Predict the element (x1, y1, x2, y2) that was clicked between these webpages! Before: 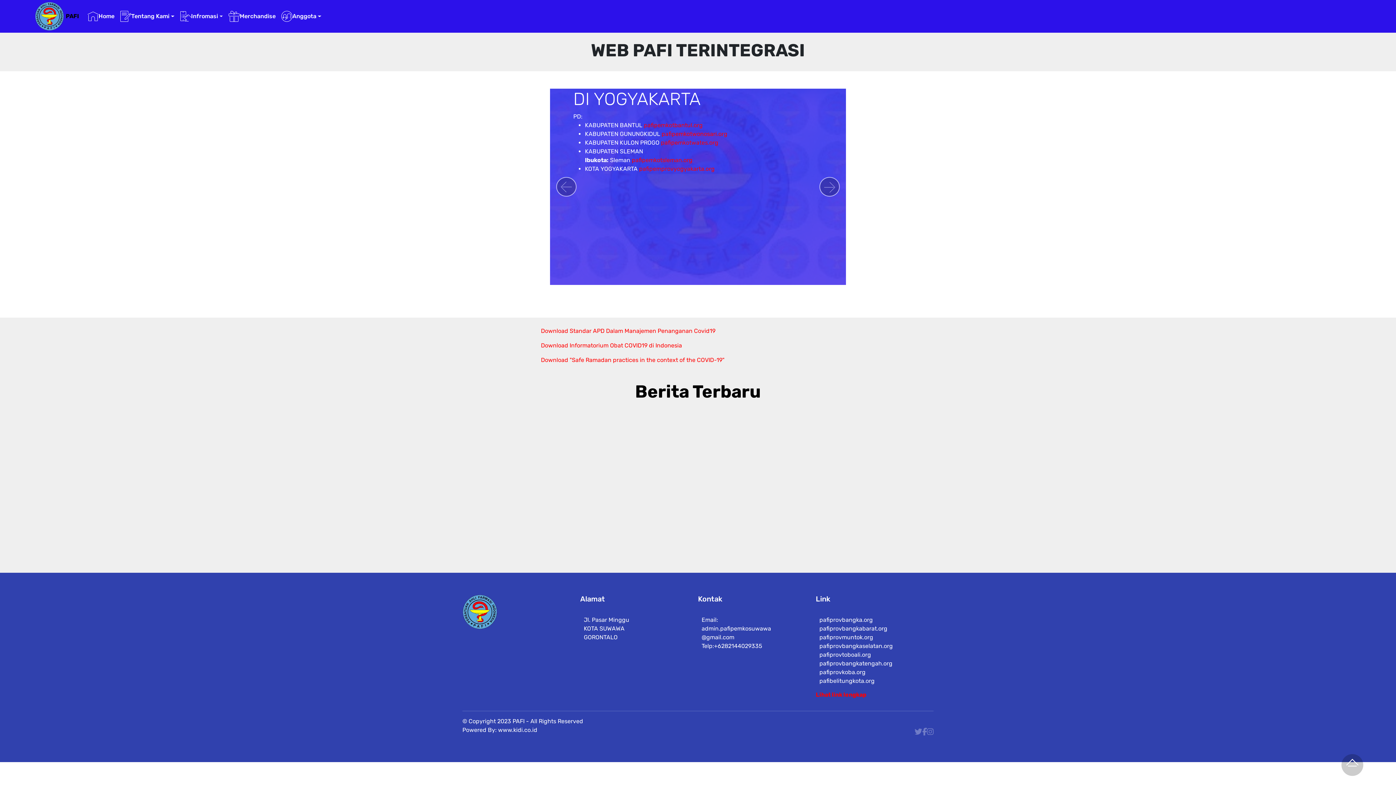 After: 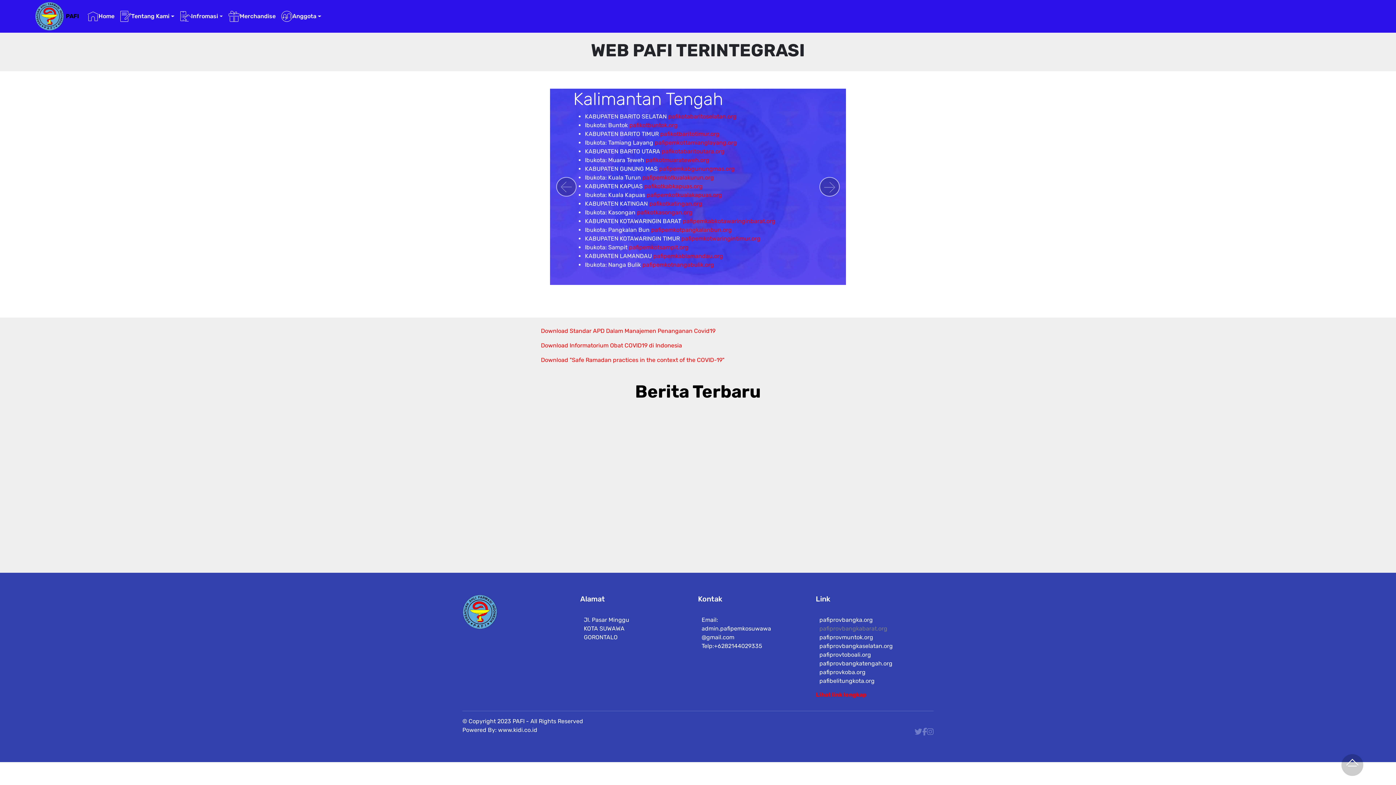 Action: label: pafiprovbangkabarat.org bbox: (819, 625, 887, 632)